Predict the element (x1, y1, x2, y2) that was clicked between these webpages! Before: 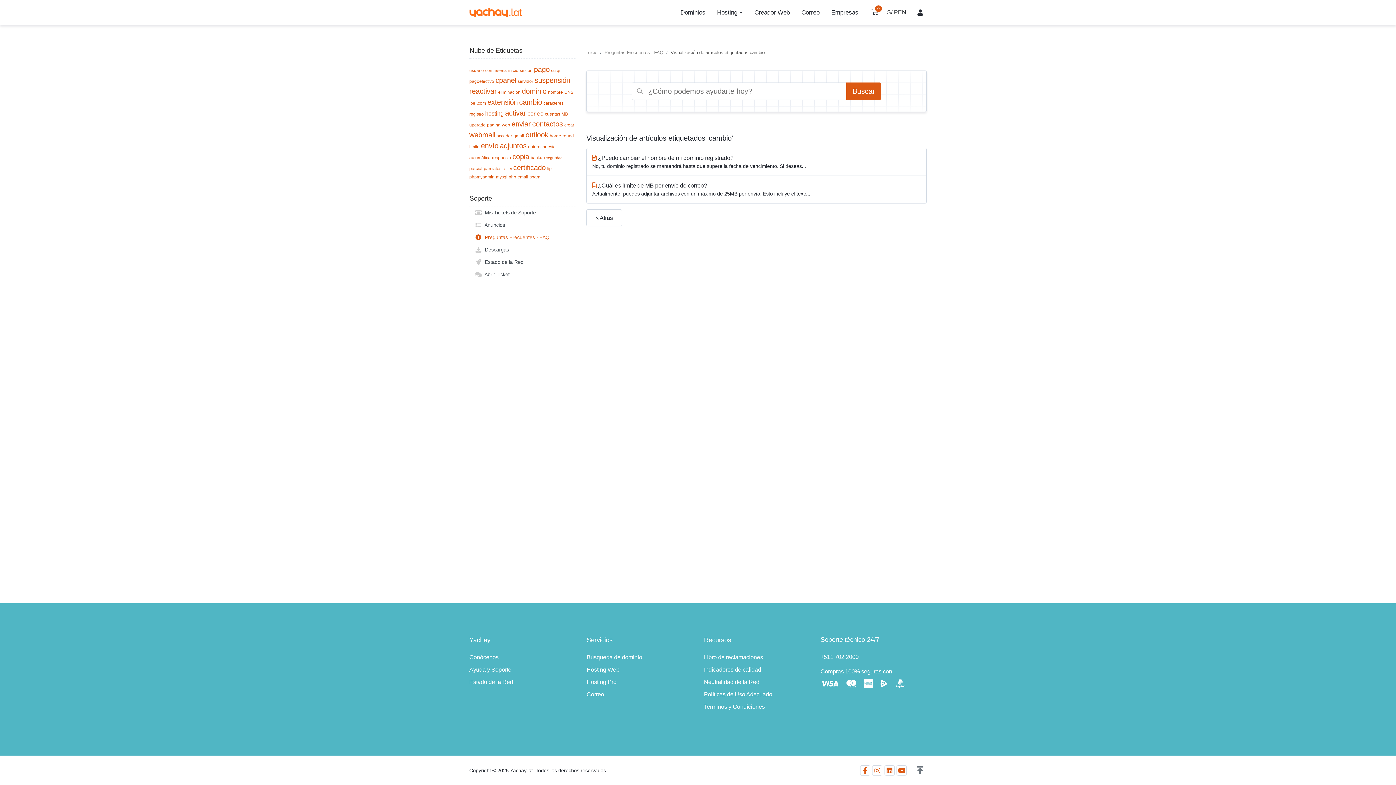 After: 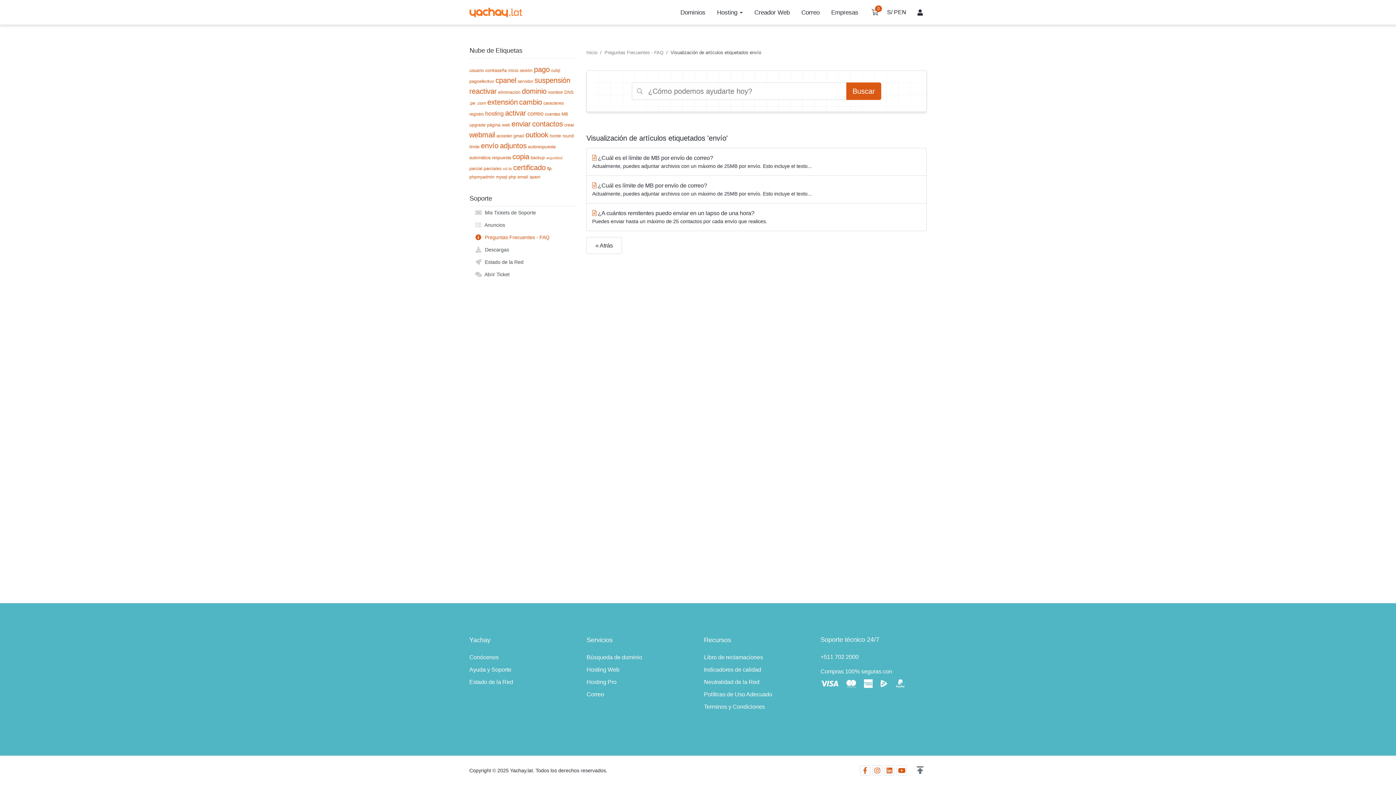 Action: label: envío bbox: (481, 141, 498, 149)